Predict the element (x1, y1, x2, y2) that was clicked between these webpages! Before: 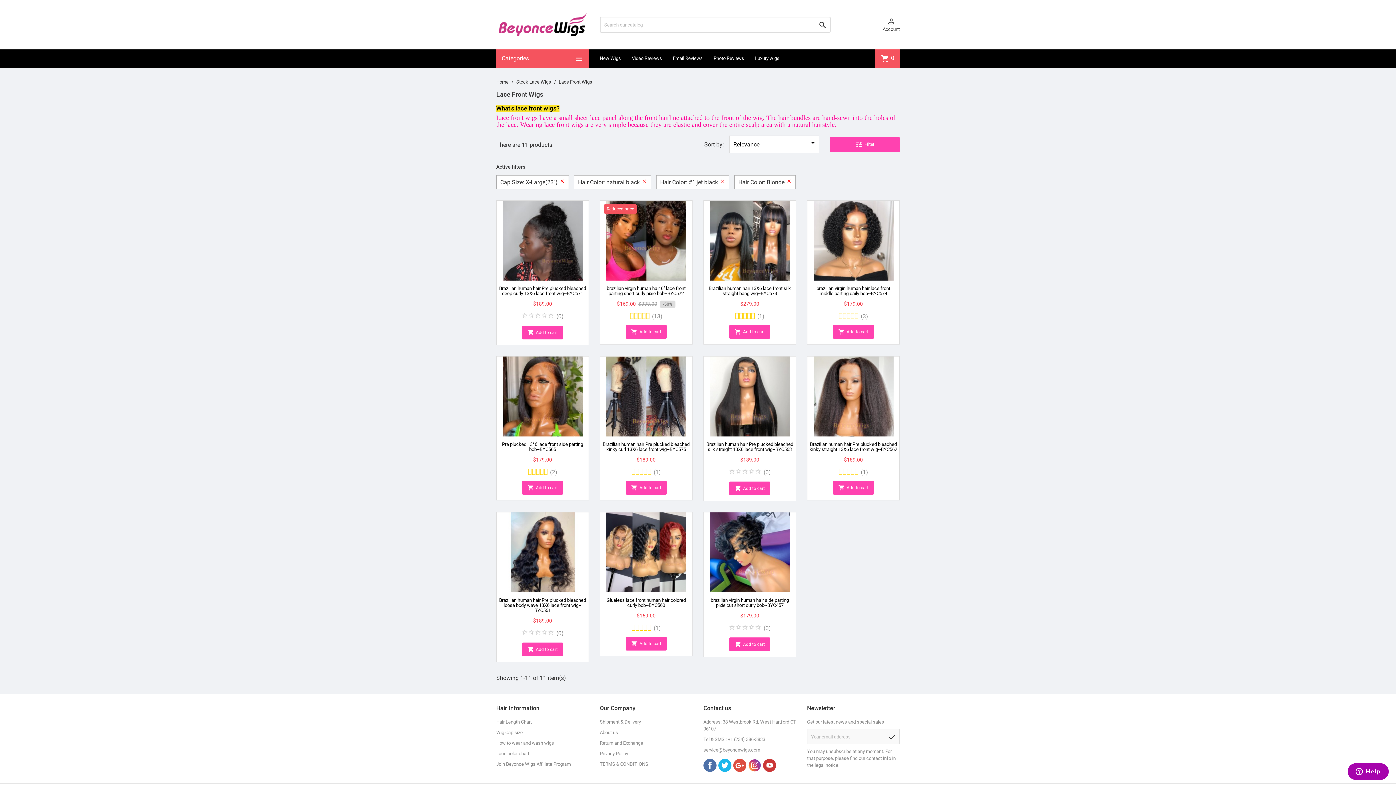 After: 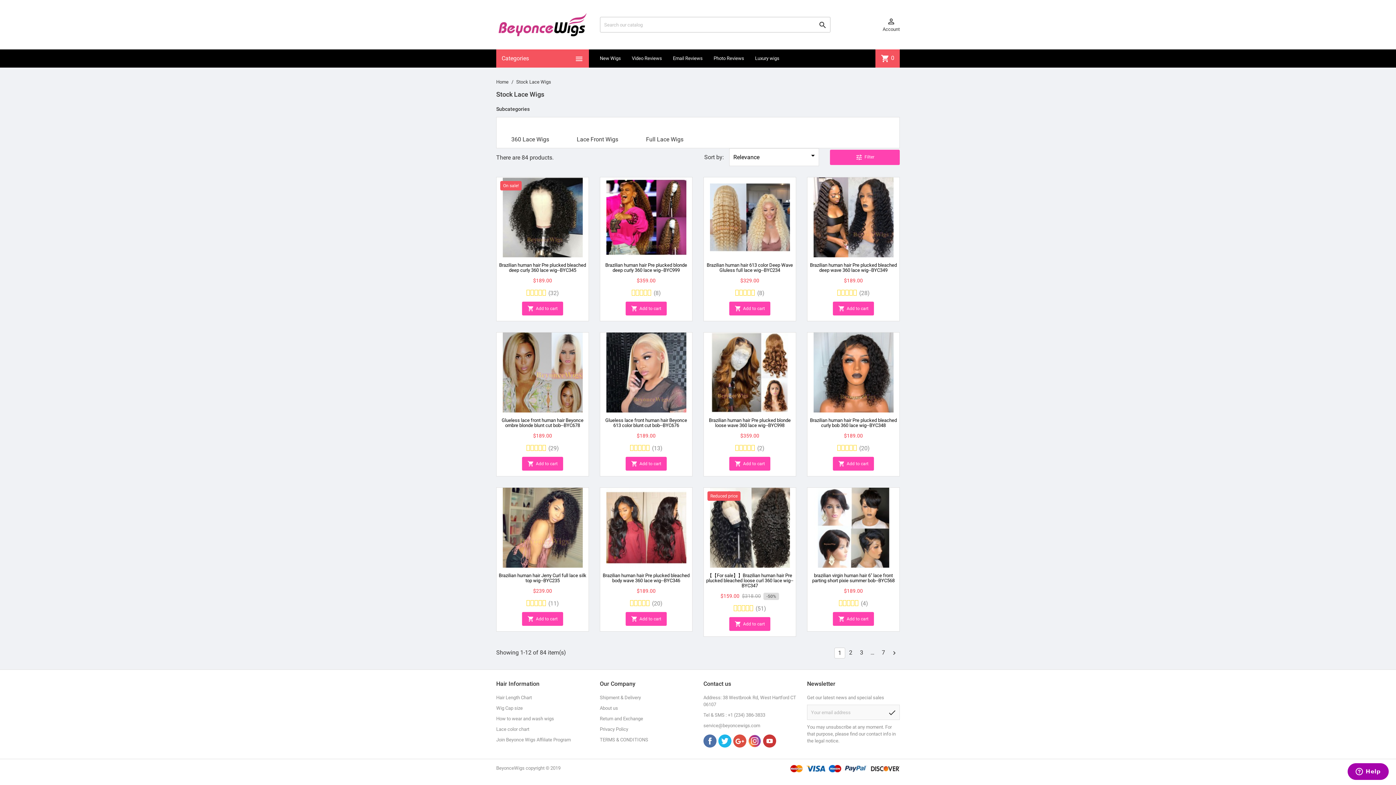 Action: bbox: (516, 79, 552, 84) label: Stock Lace Wigs 